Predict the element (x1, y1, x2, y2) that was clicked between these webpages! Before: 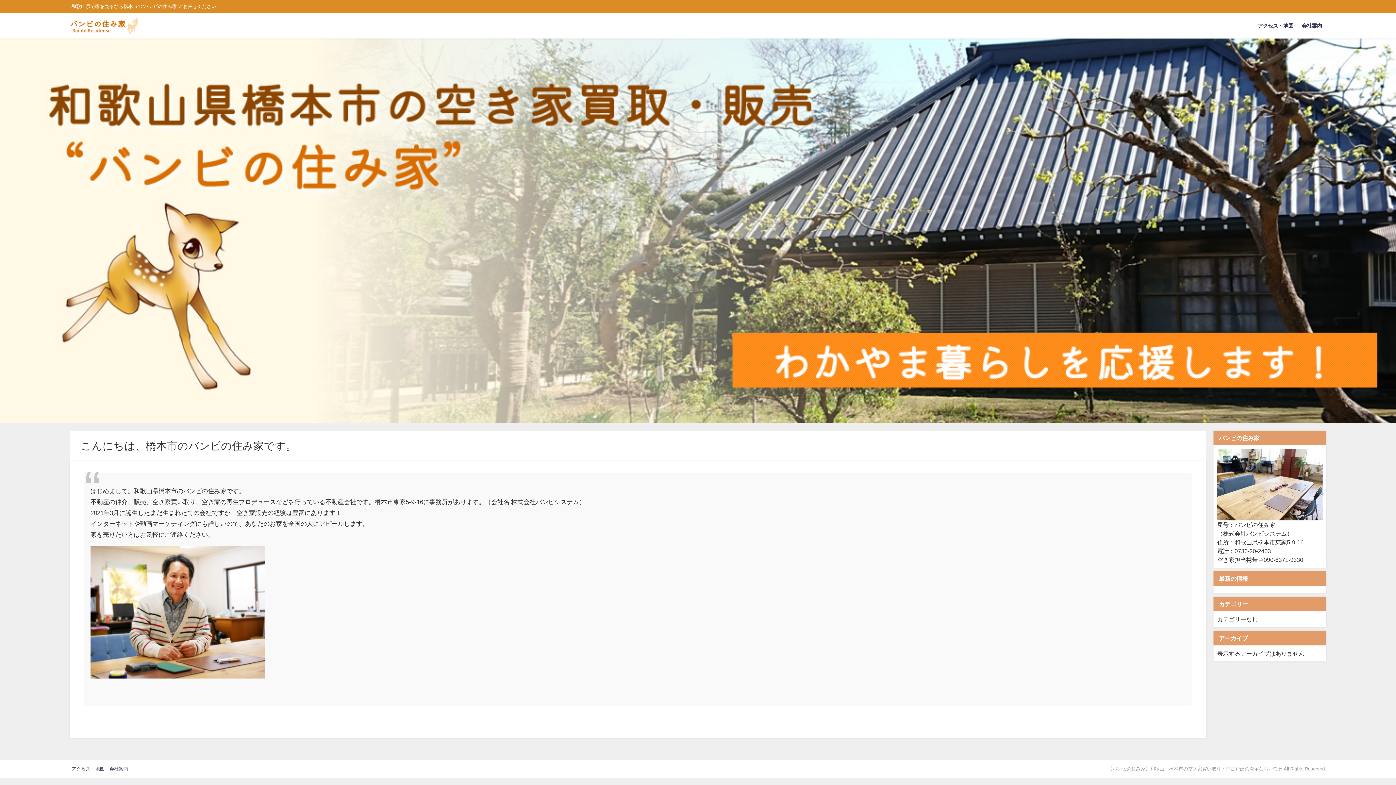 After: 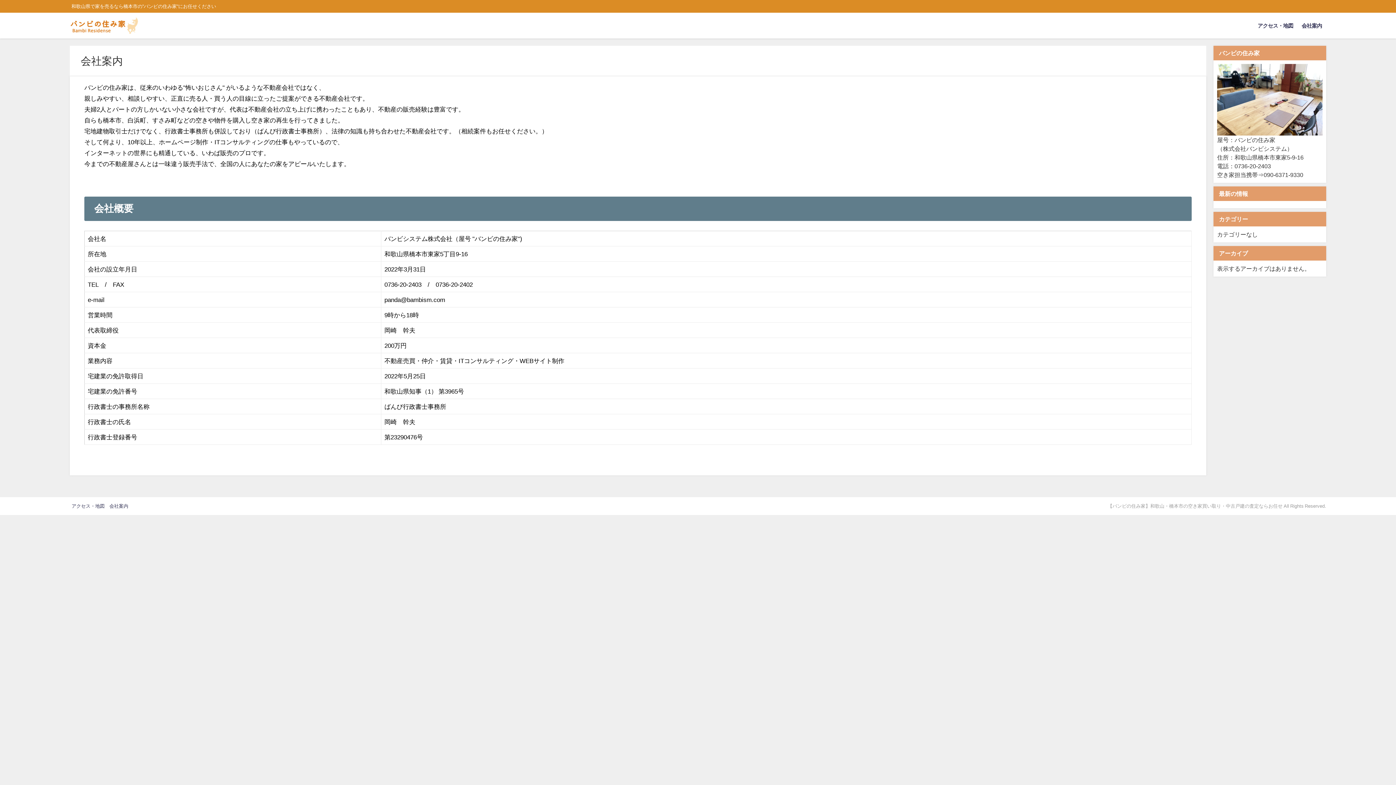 Action: bbox: (1297, 15, 1326, 36) label: 会社案内